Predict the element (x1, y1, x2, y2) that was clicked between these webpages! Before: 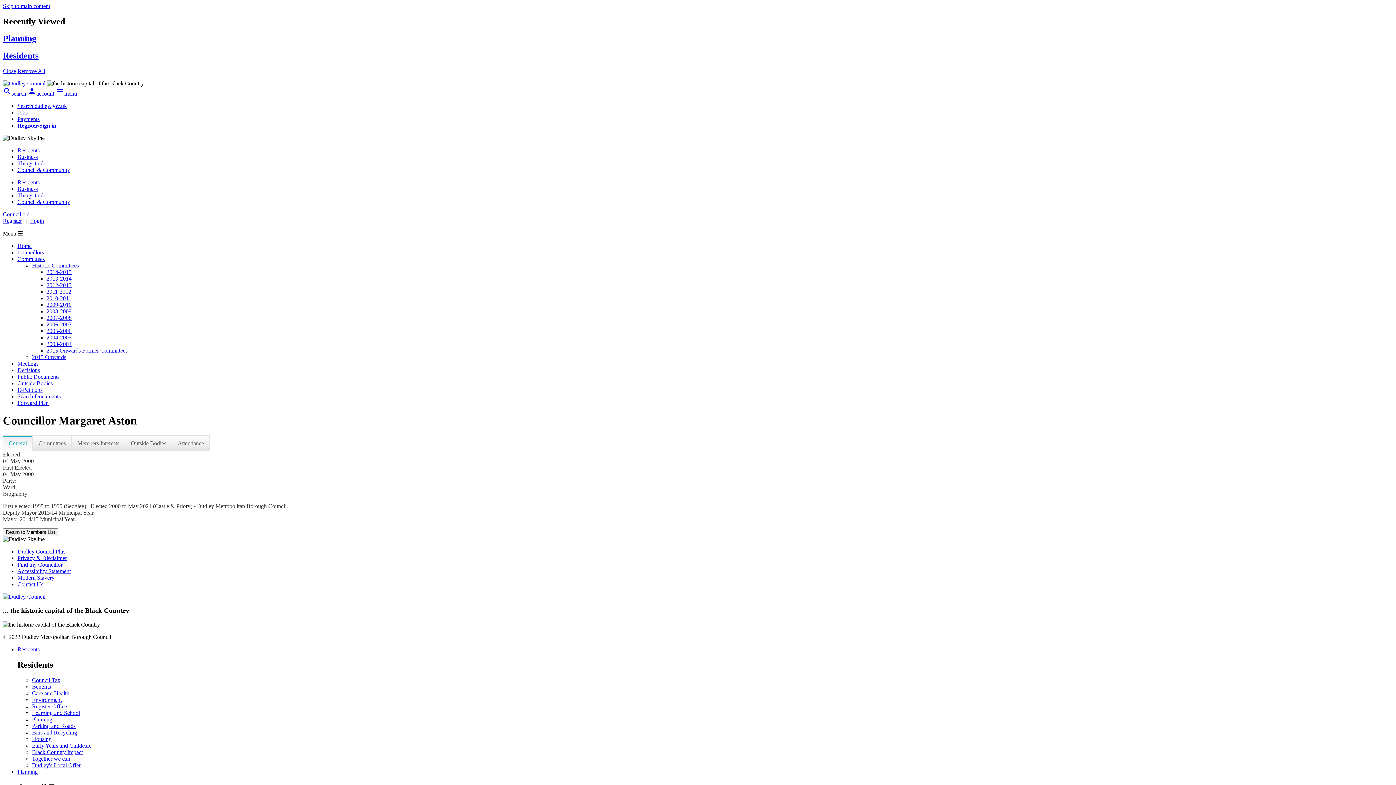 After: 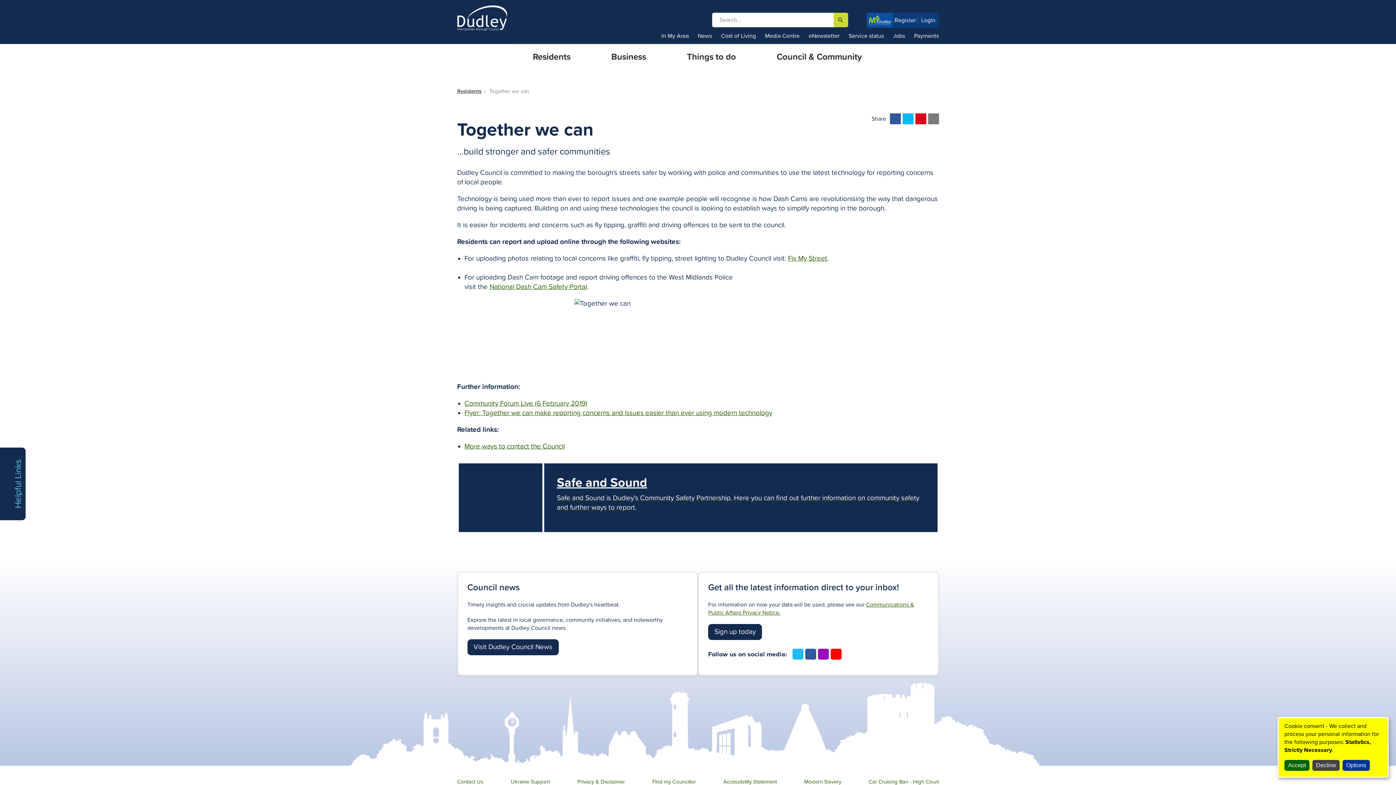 Action: label: Together we can bbox: (32, 755, 70, 762)